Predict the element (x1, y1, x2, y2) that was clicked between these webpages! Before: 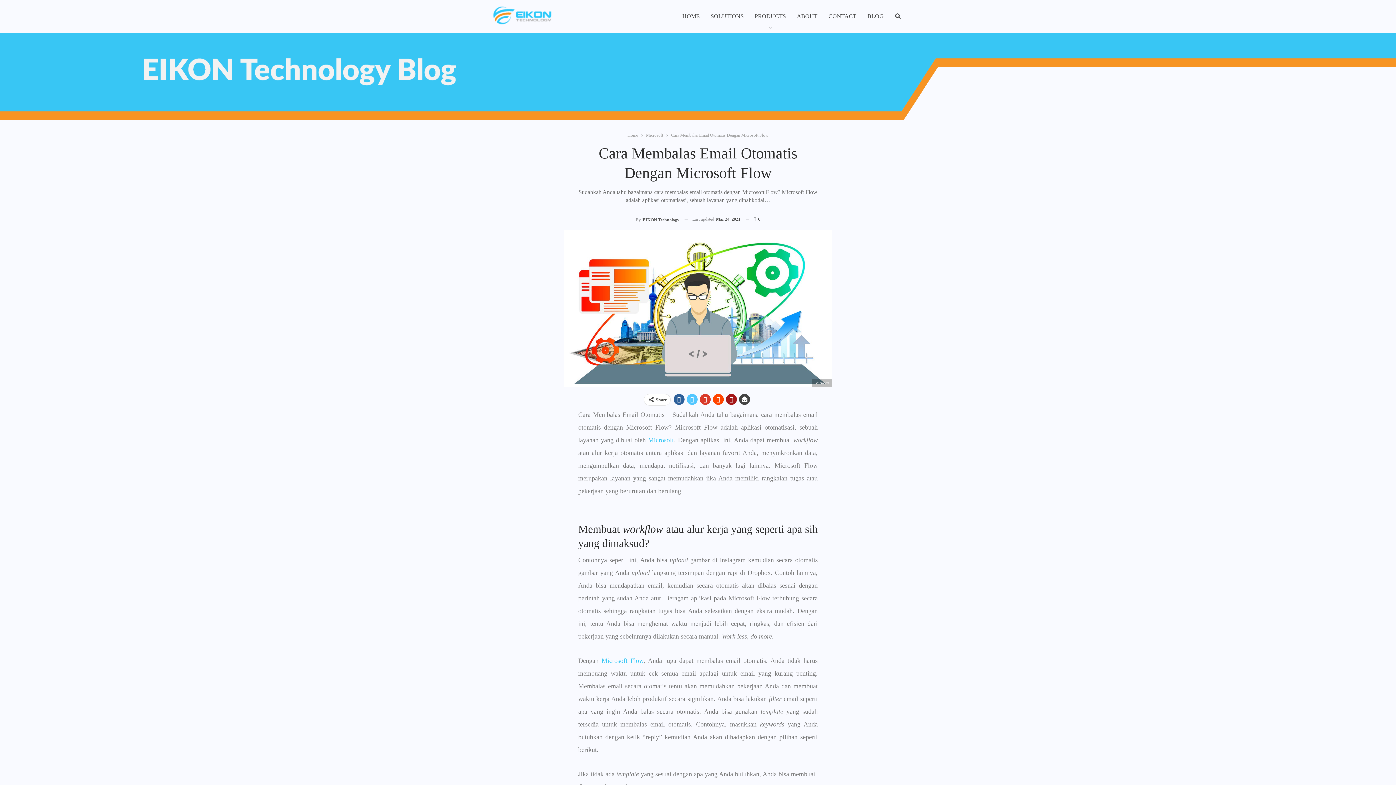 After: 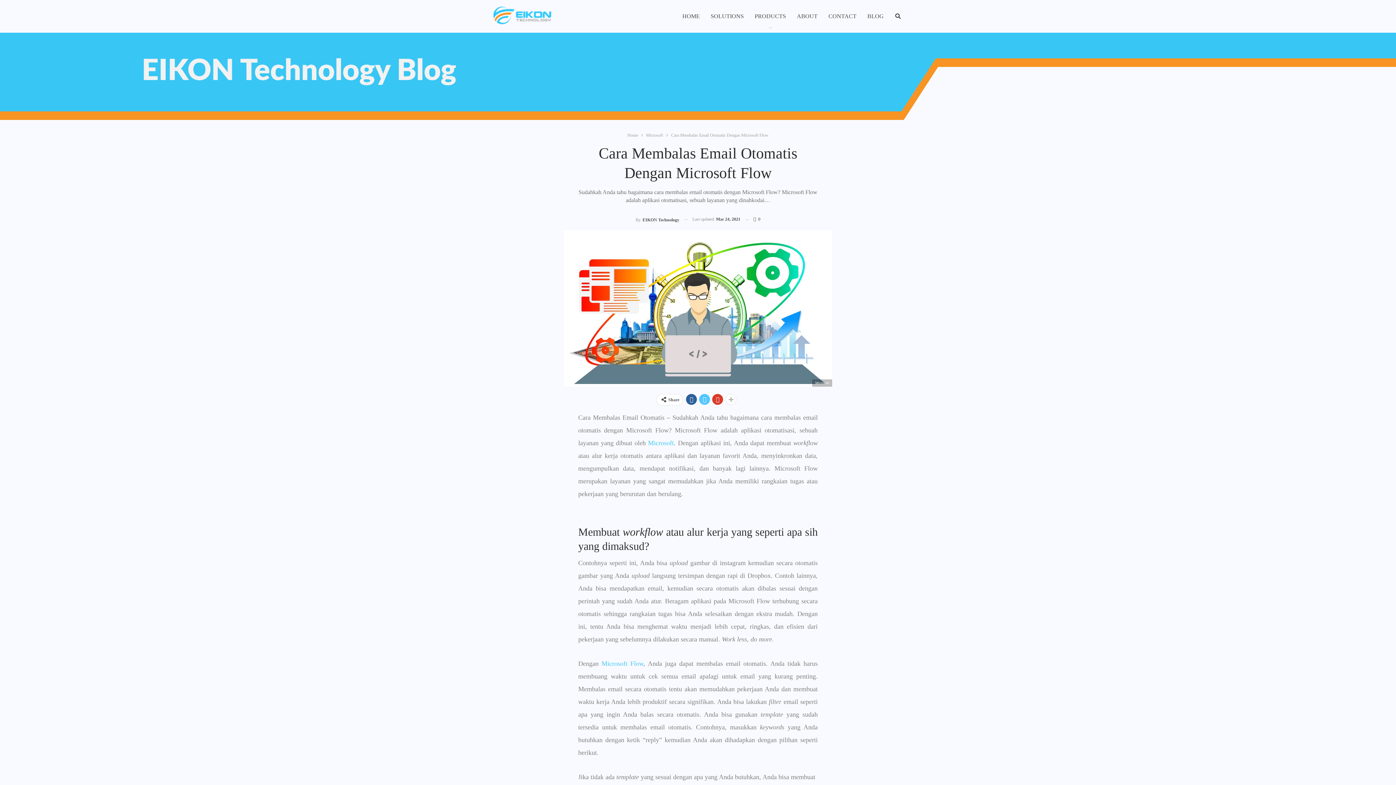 Action: bbox: (739, 394, 750, 405)